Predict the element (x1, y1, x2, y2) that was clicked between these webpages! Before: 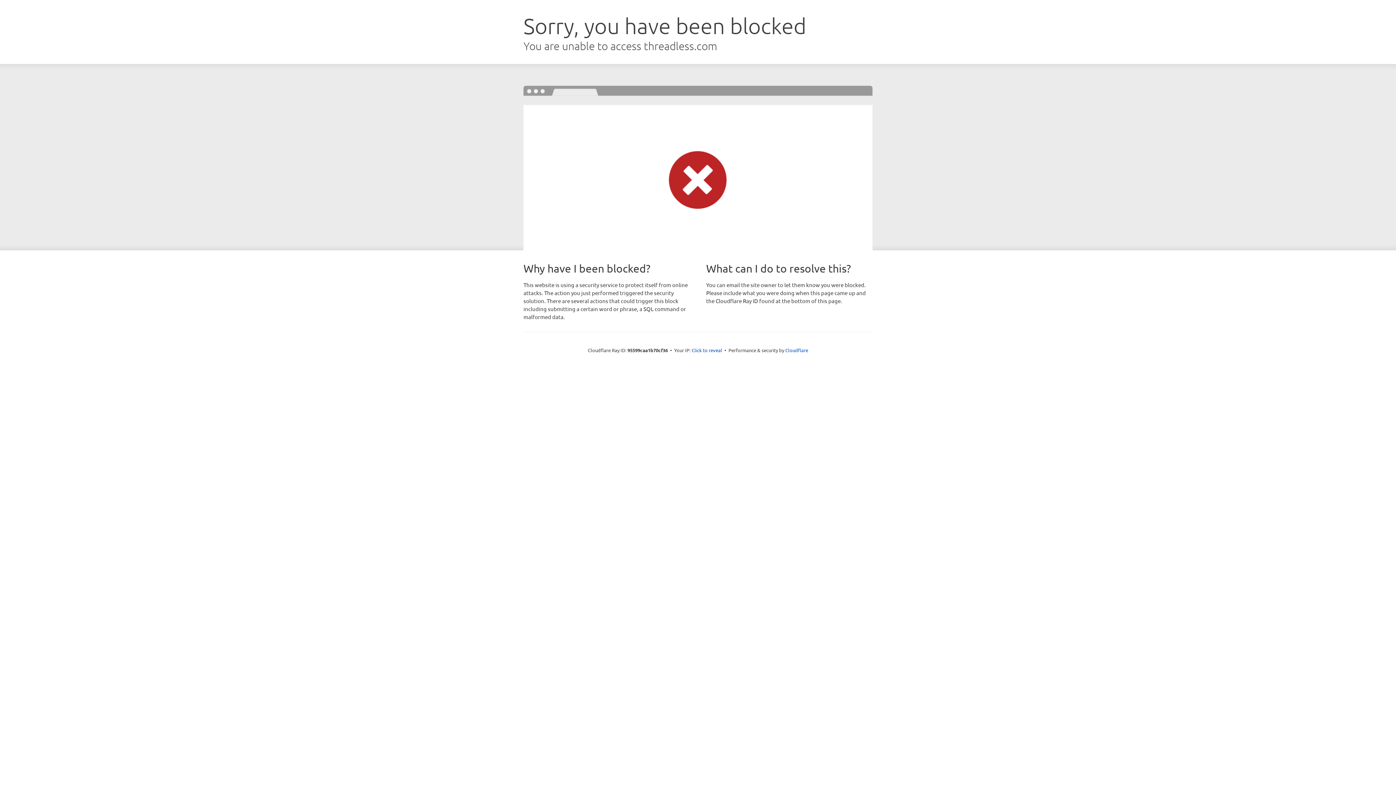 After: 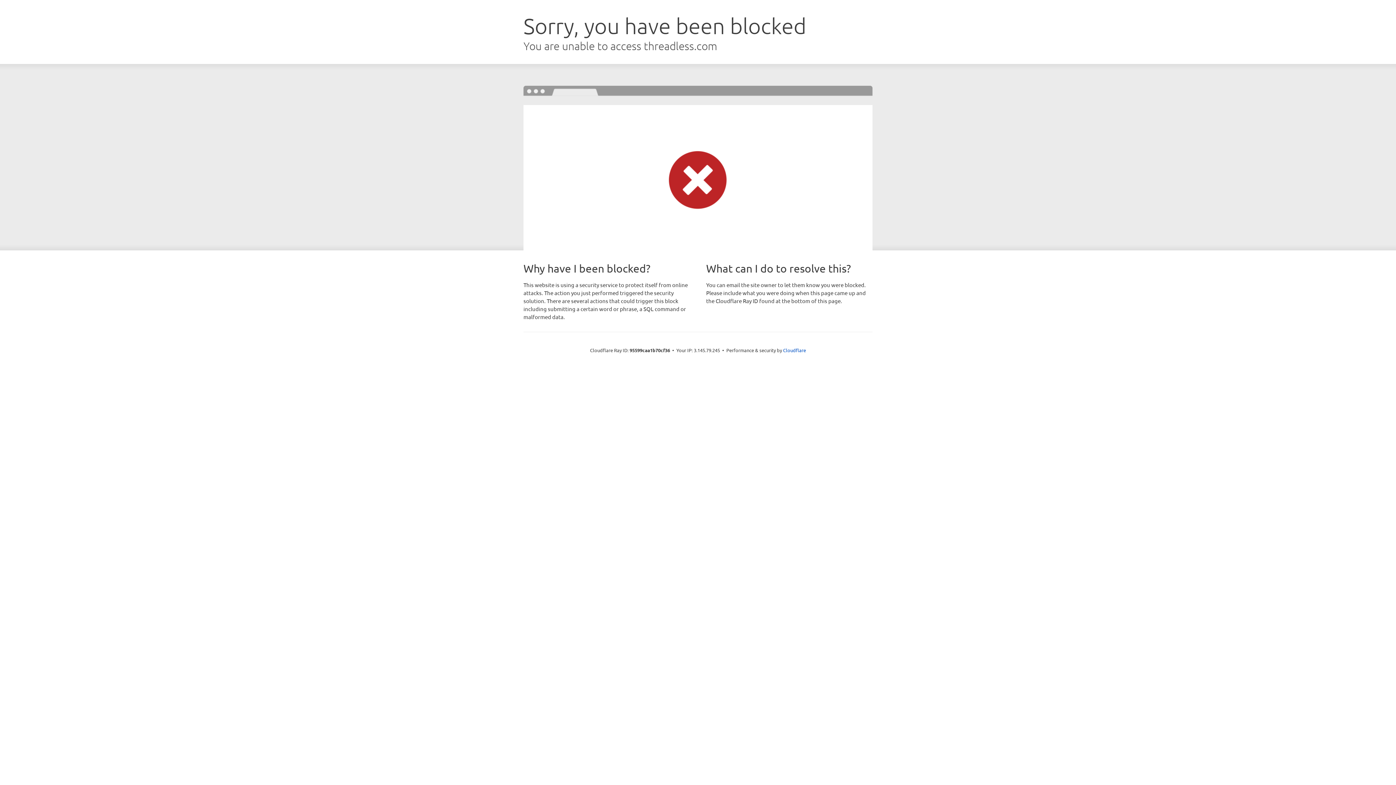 Action: label: Click to reveal bbox: (691, 346, 722, 353)